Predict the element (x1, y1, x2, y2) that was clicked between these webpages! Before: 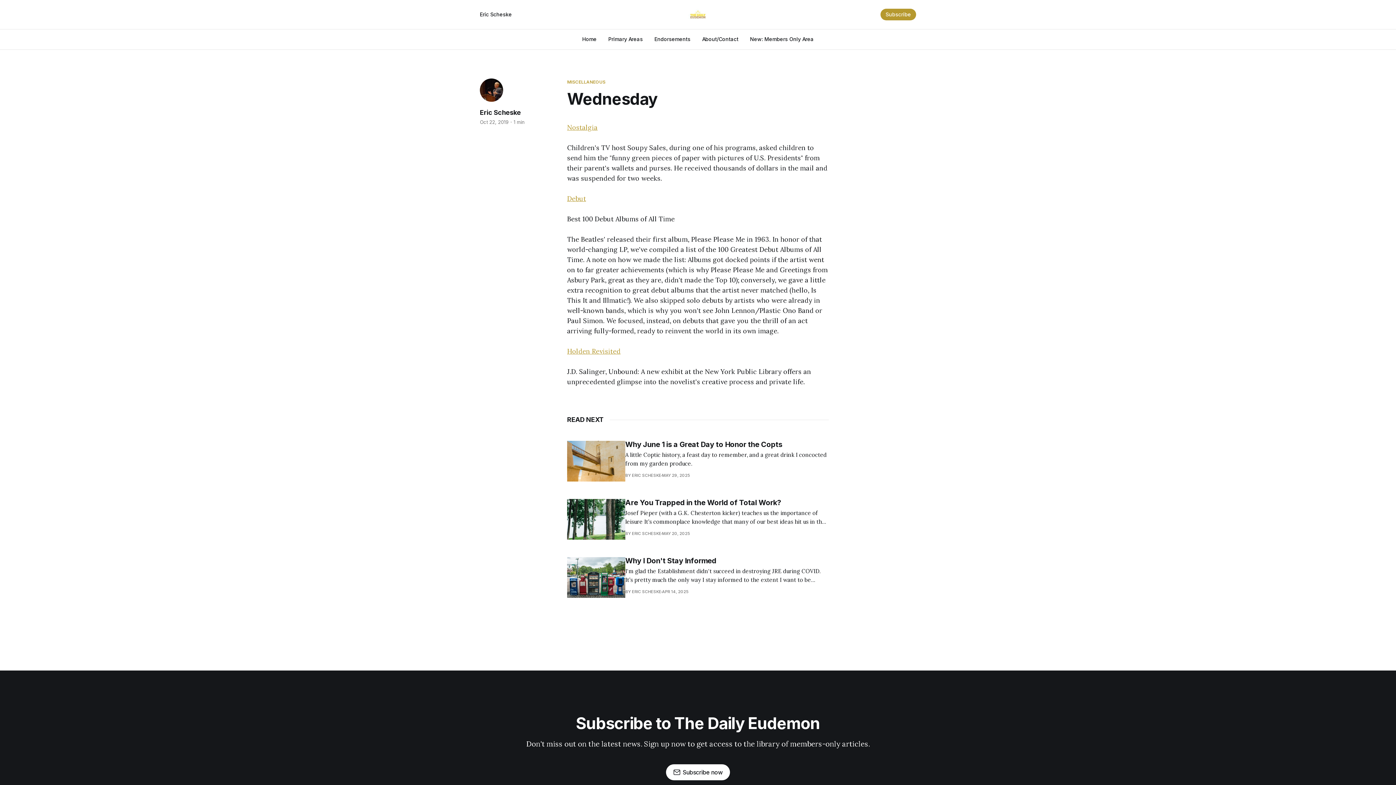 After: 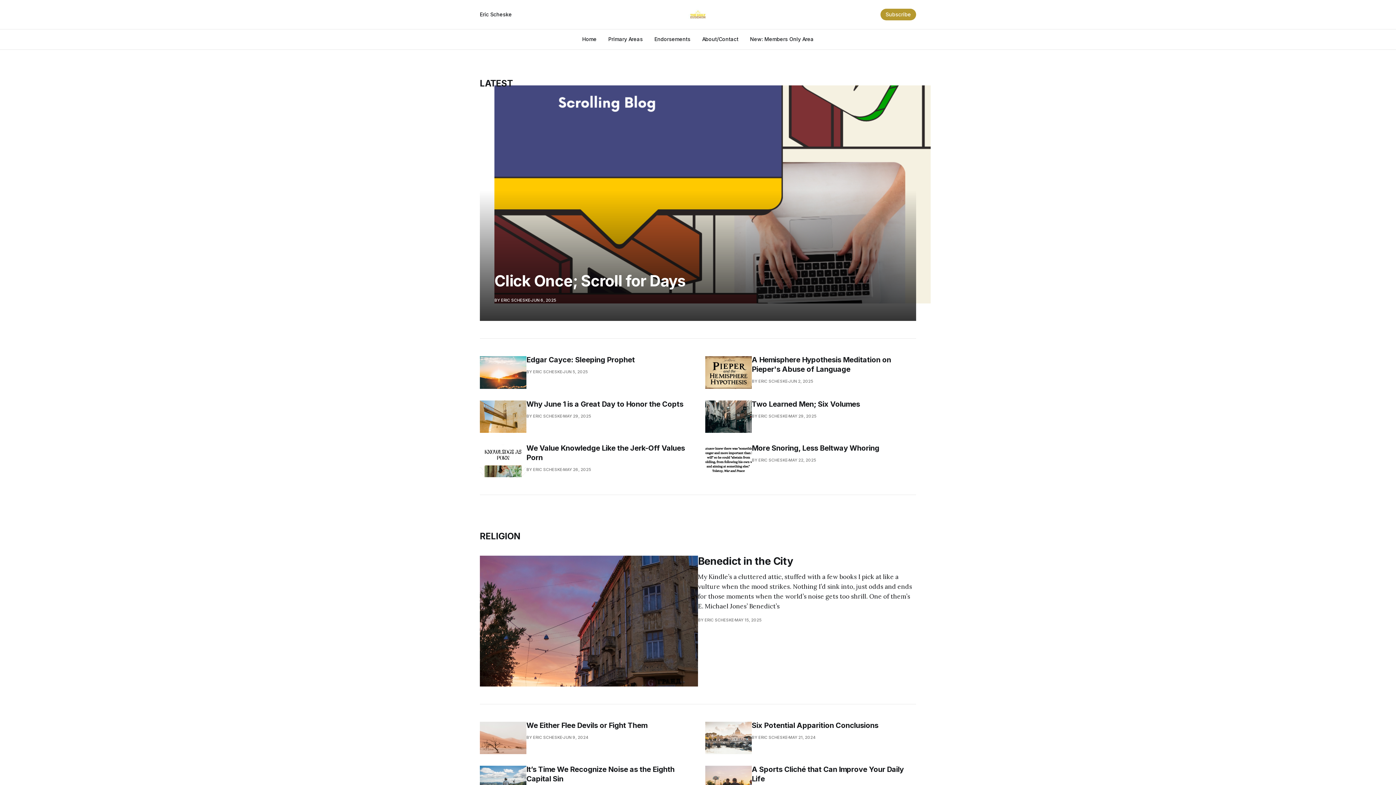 Action: label: Eric Scheske bbox: (480, 10, 637, 18)